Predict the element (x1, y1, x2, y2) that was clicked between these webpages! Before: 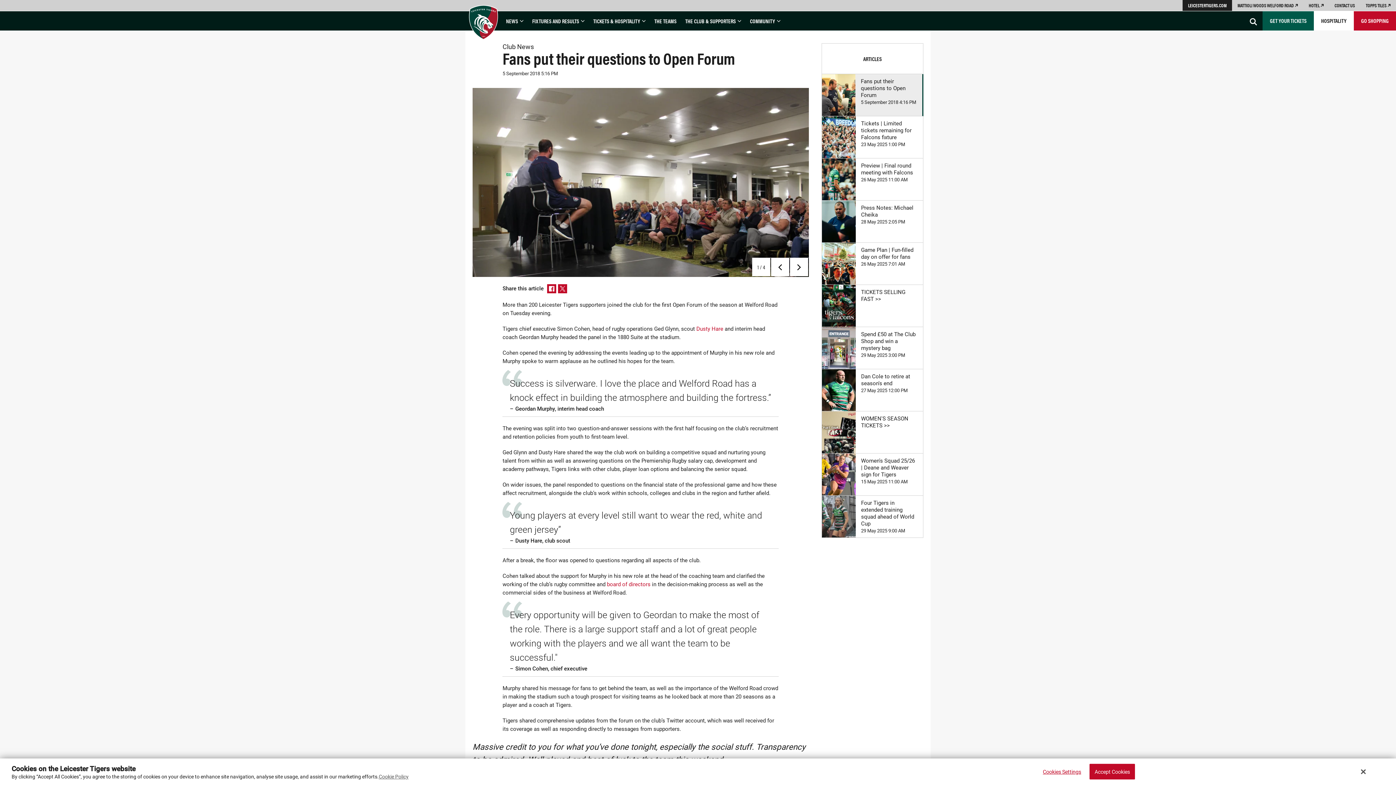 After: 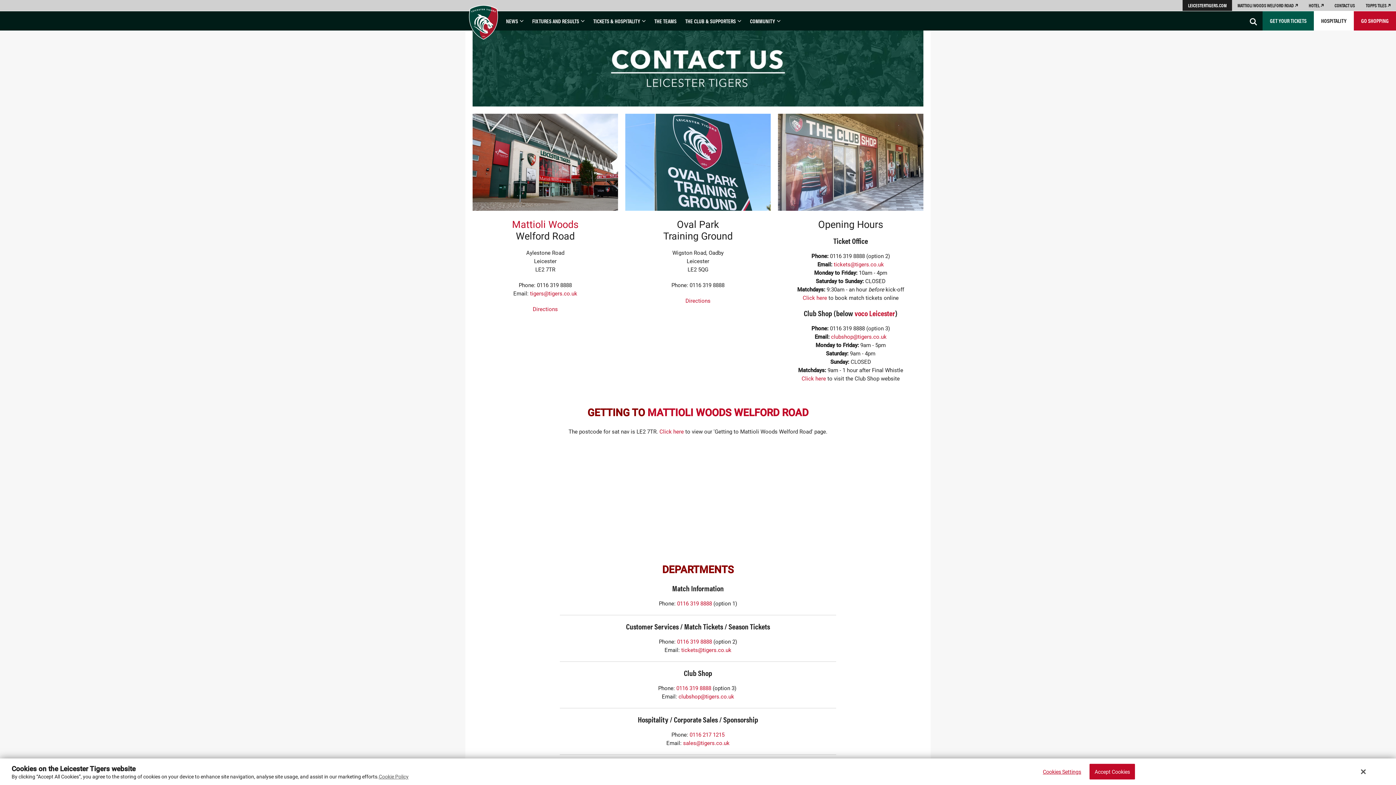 Action: bbox: (1329, 0, 1360, 10) label: CONTACT US